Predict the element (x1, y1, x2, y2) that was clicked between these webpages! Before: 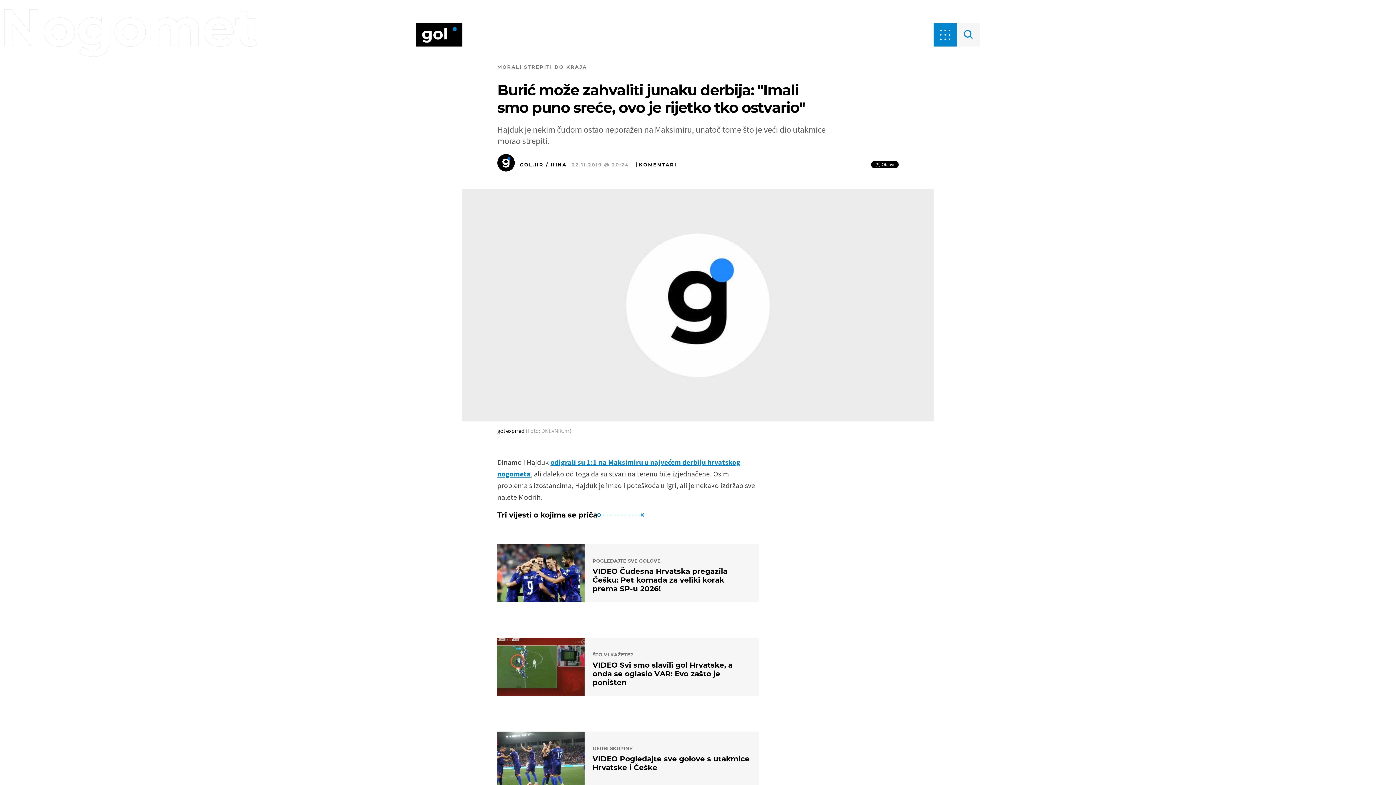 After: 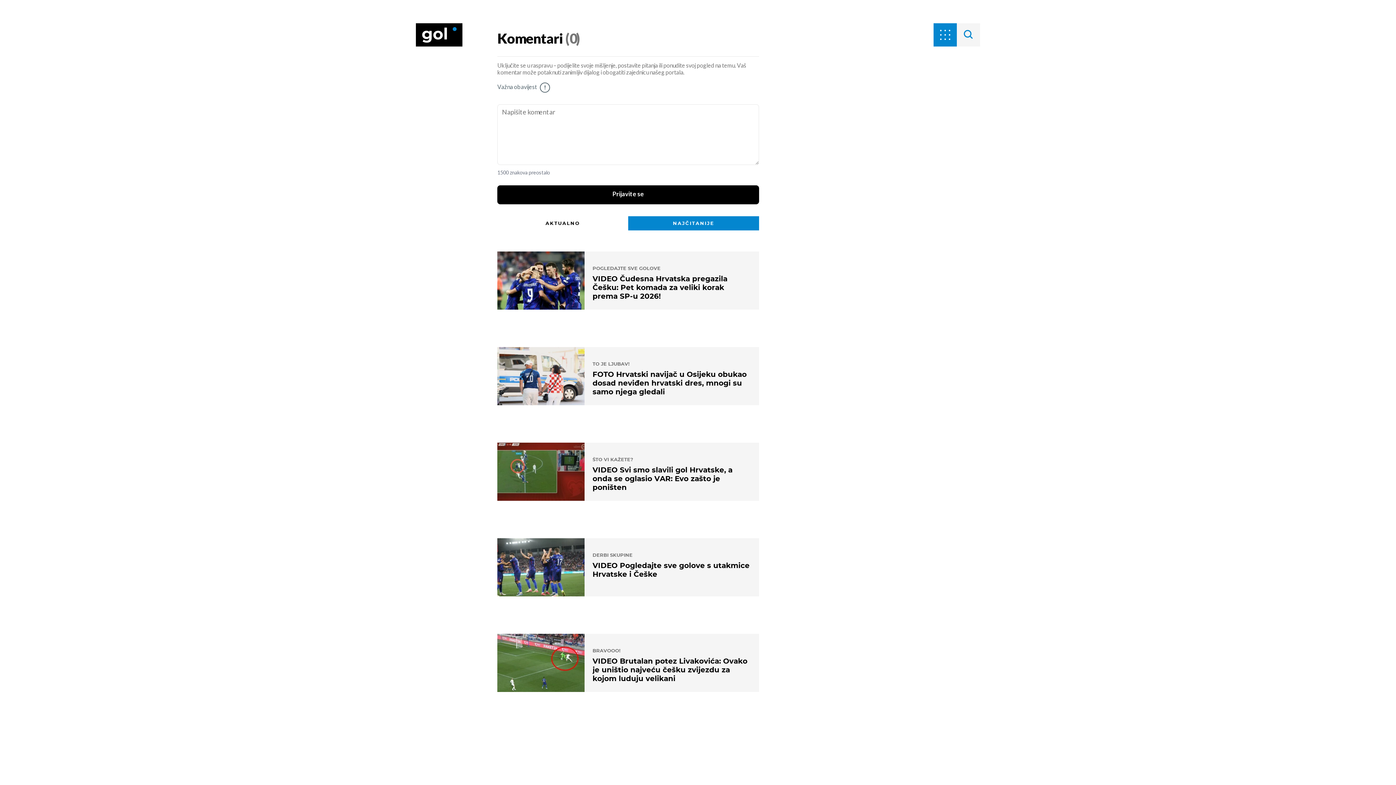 Action: label: KOMENTARI bbox: (636, 162, 676, 167)